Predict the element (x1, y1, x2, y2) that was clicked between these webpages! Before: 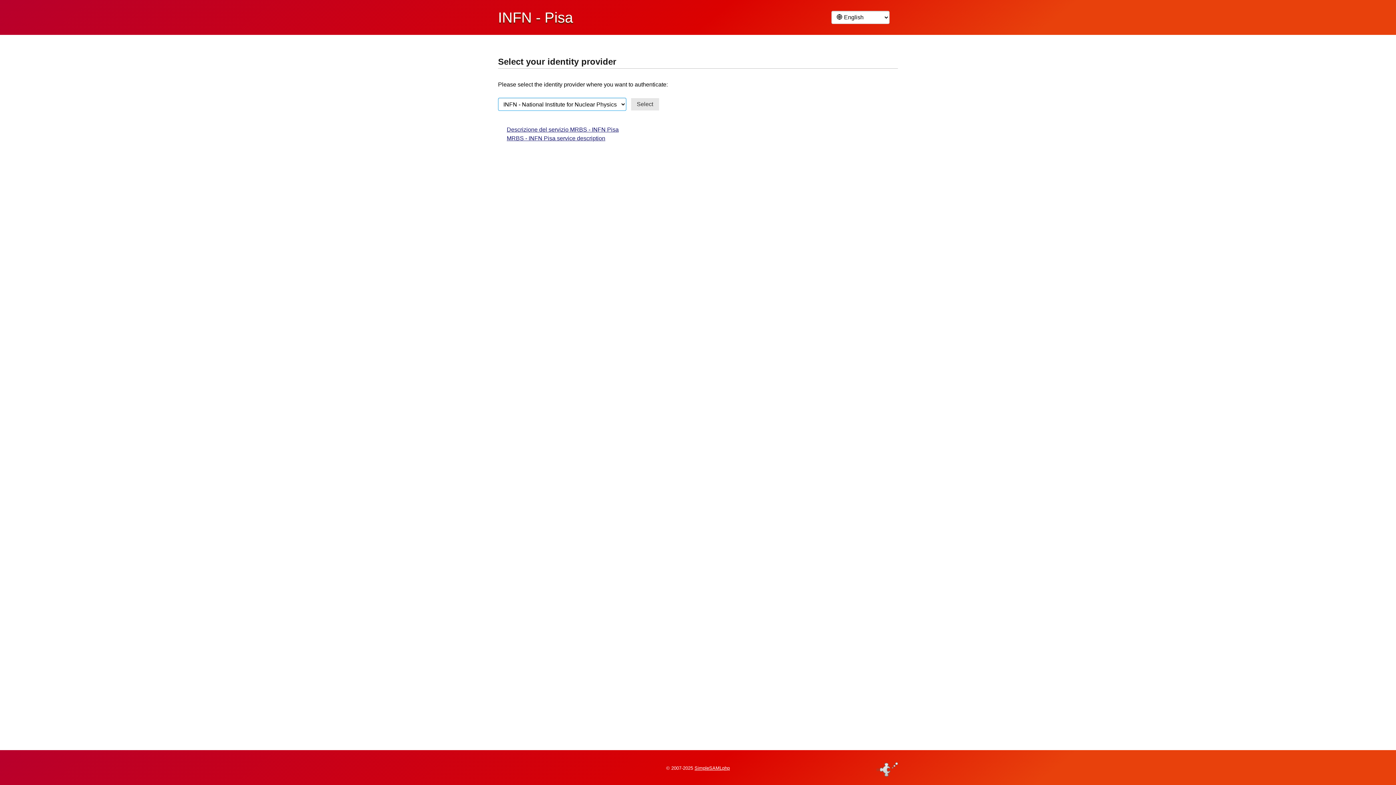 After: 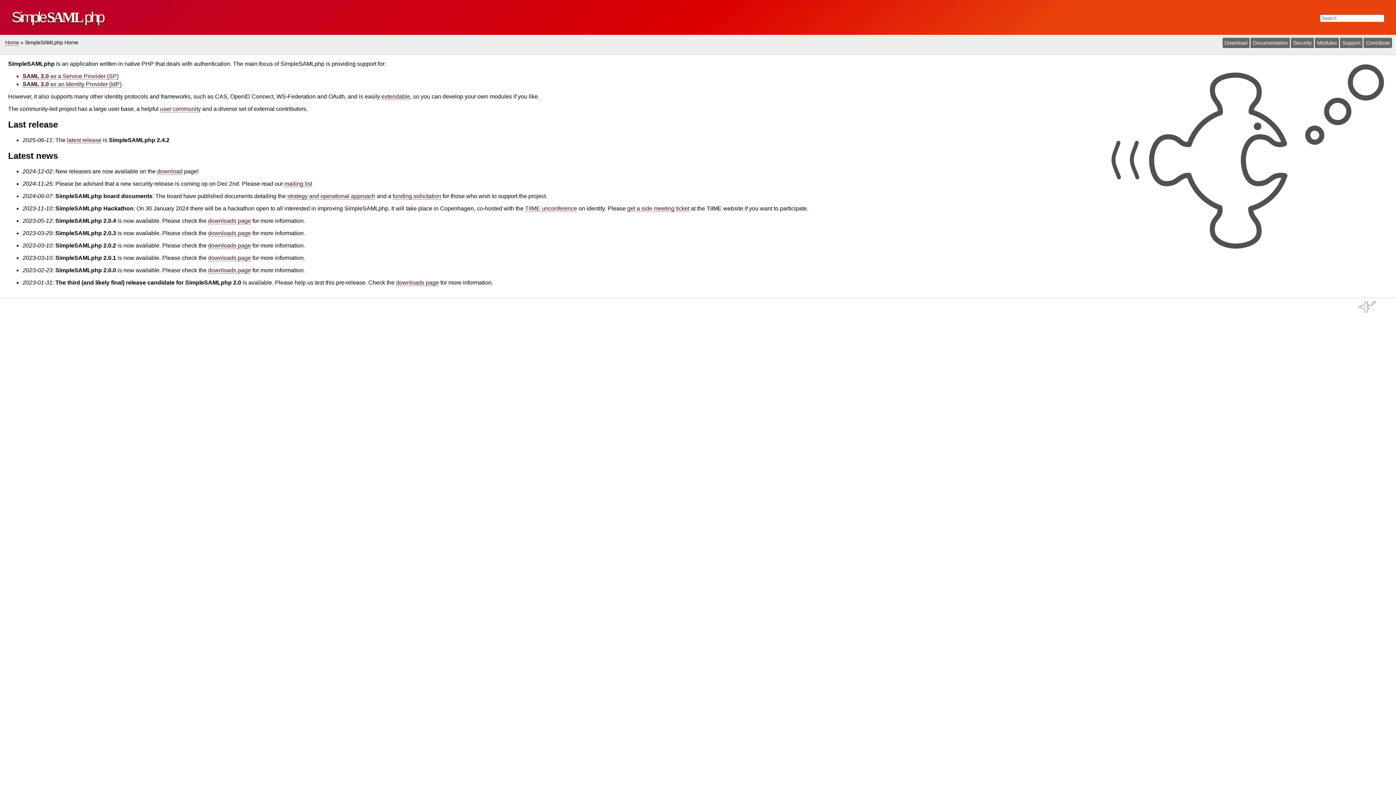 Action: label: SimpleSAMLphp bbox: (694, 765, 730, 771)